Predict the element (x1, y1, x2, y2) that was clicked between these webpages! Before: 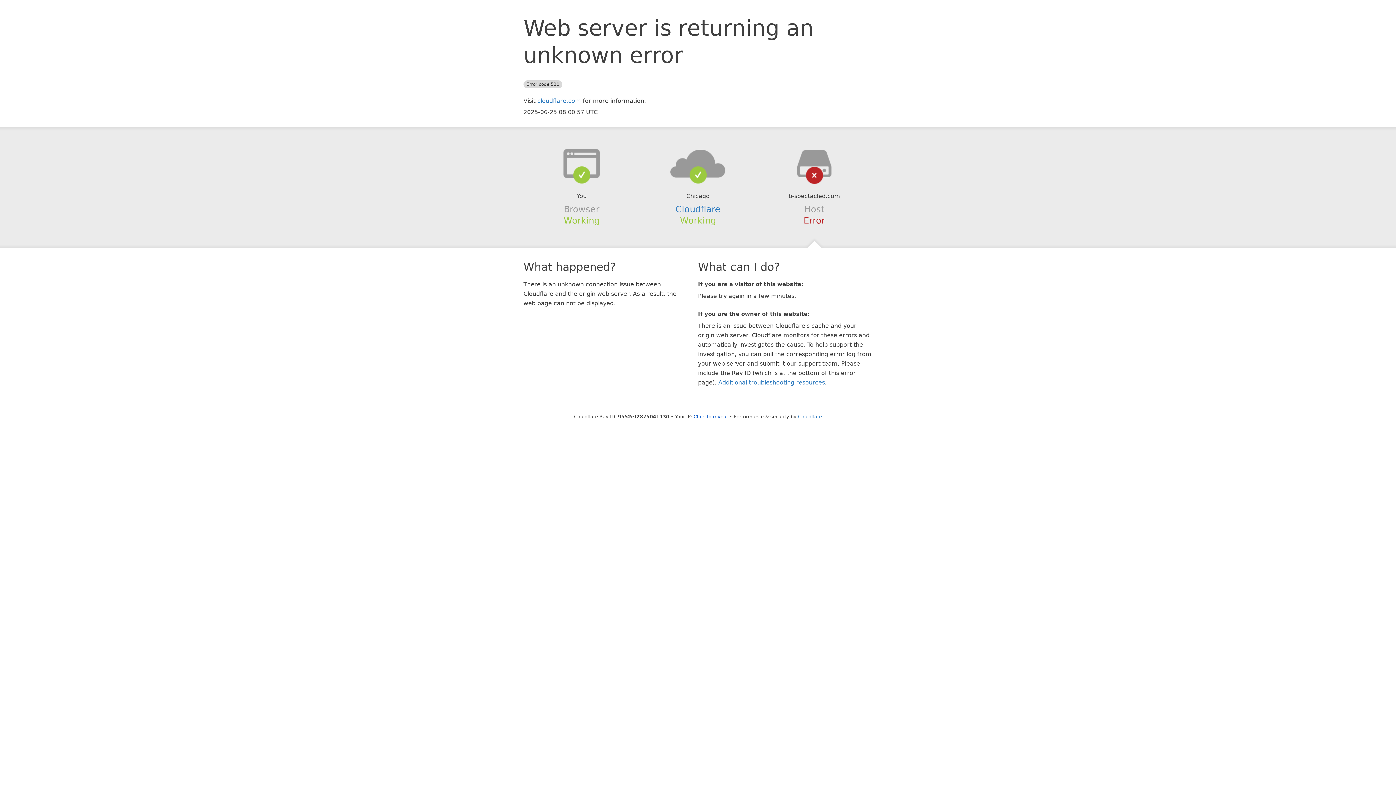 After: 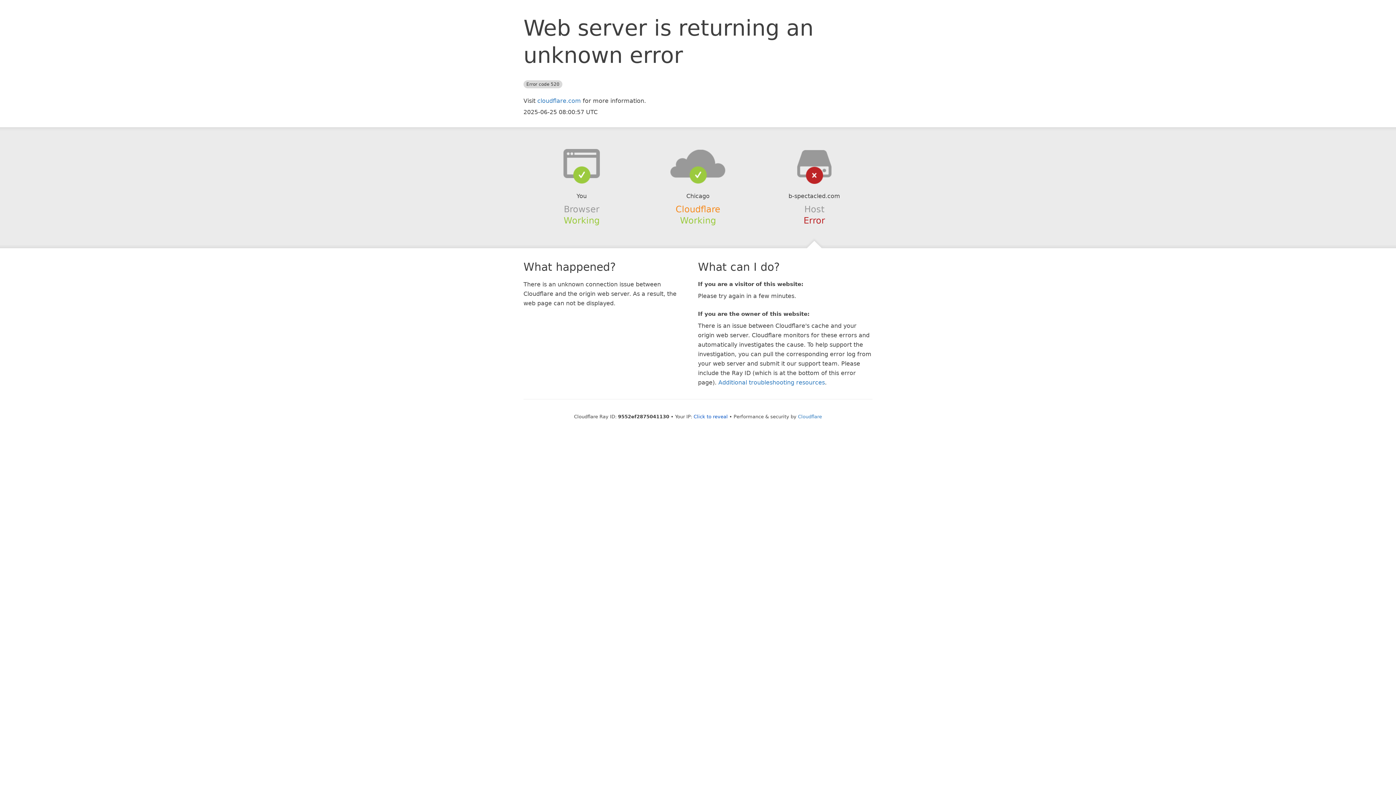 Action: bbox: (675, 204, 720, 214) label: Cloudflare